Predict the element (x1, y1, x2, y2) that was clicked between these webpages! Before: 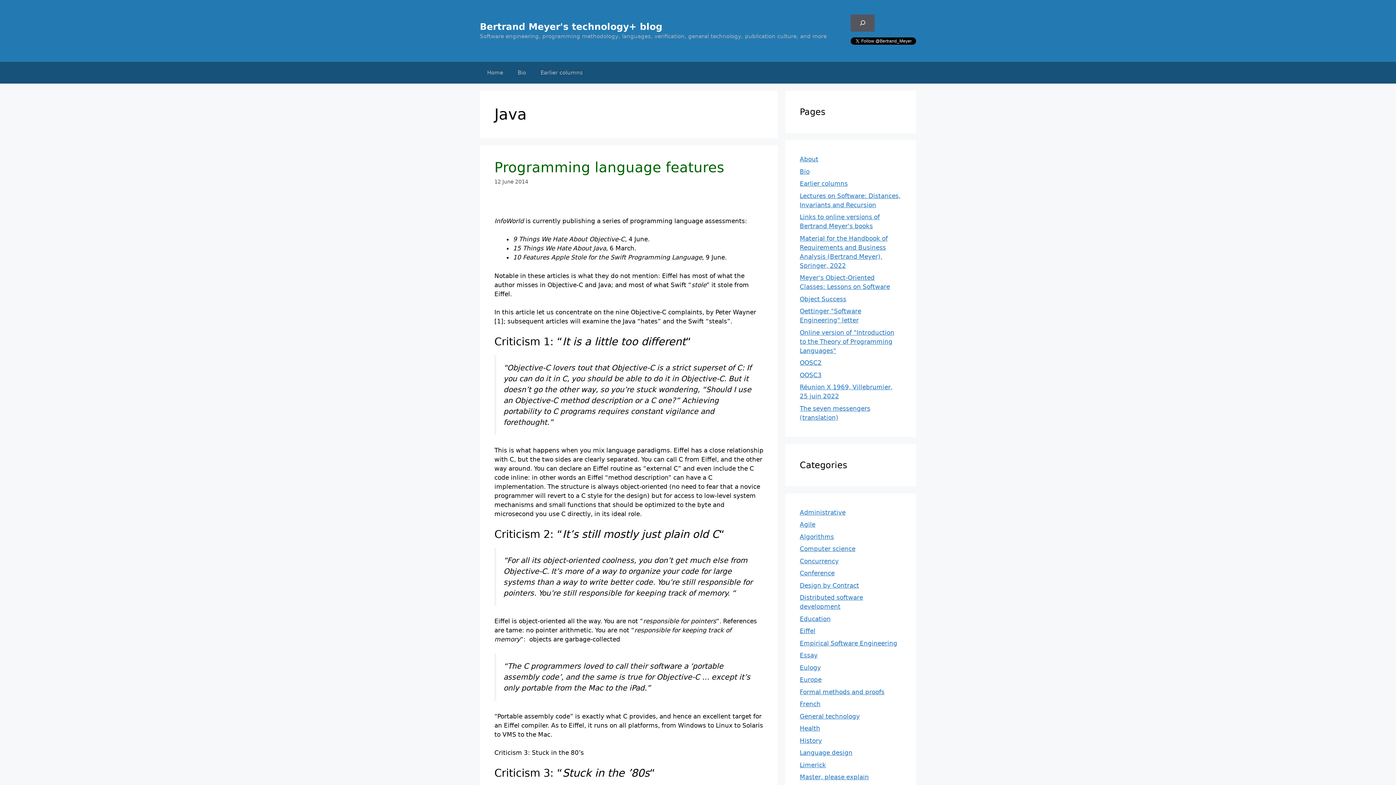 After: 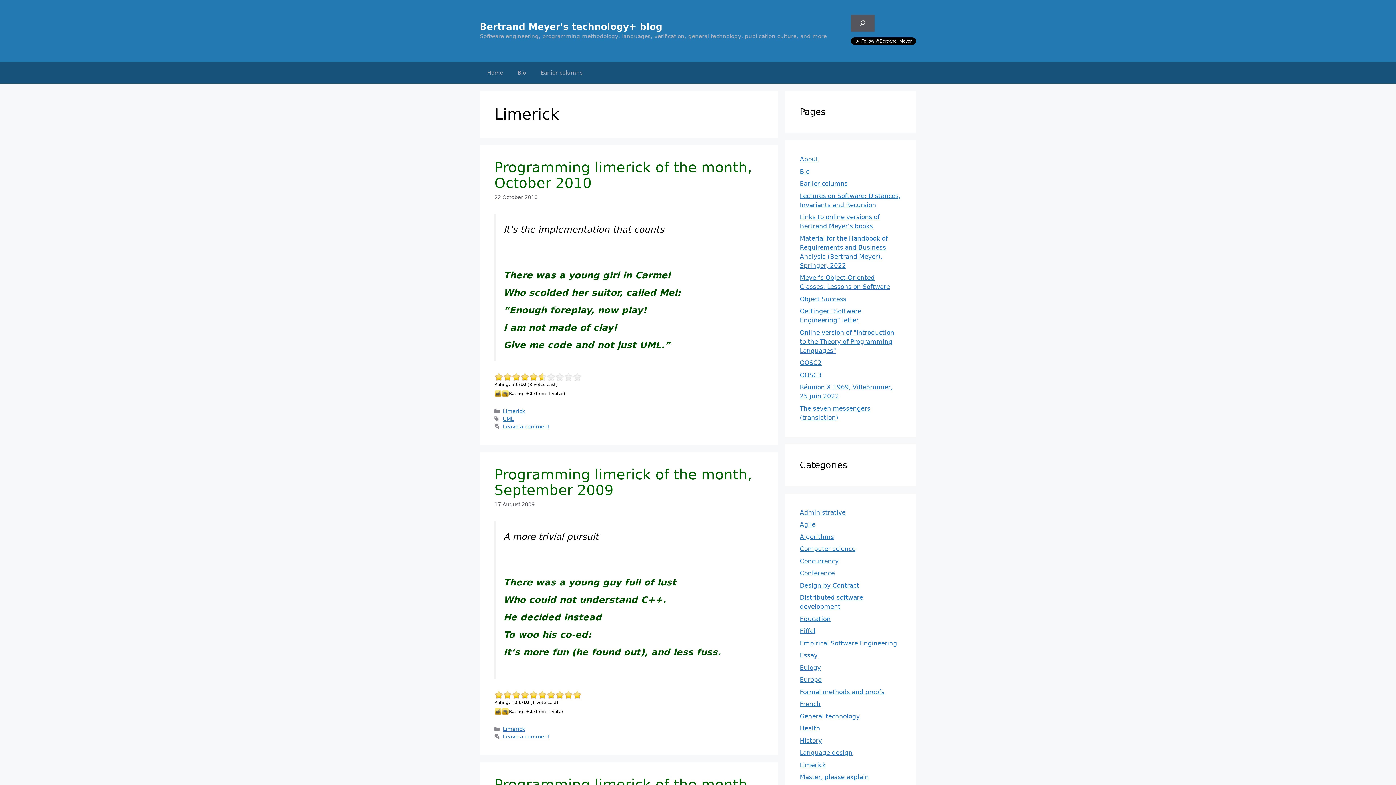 Action: bbox: (800, 761, 826, 768) label: Limerick